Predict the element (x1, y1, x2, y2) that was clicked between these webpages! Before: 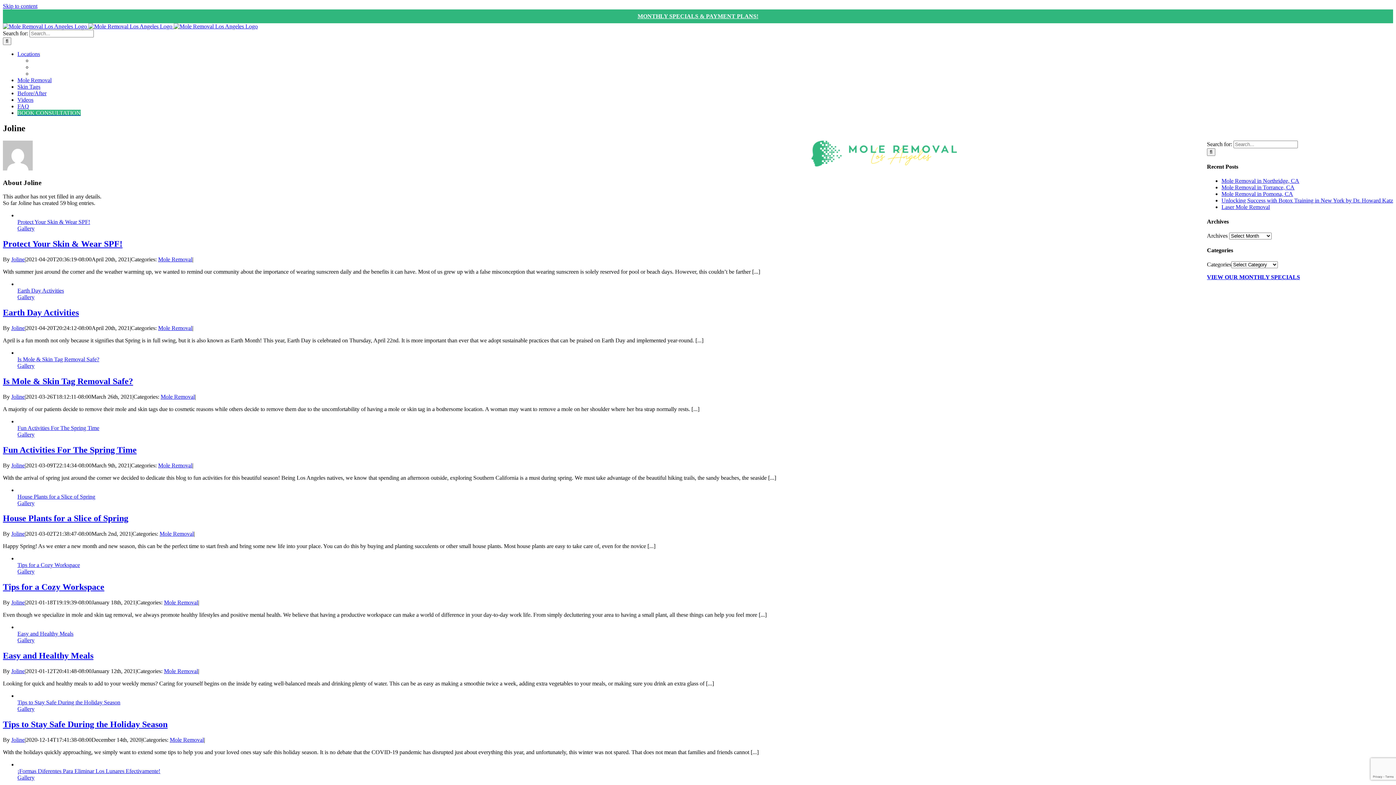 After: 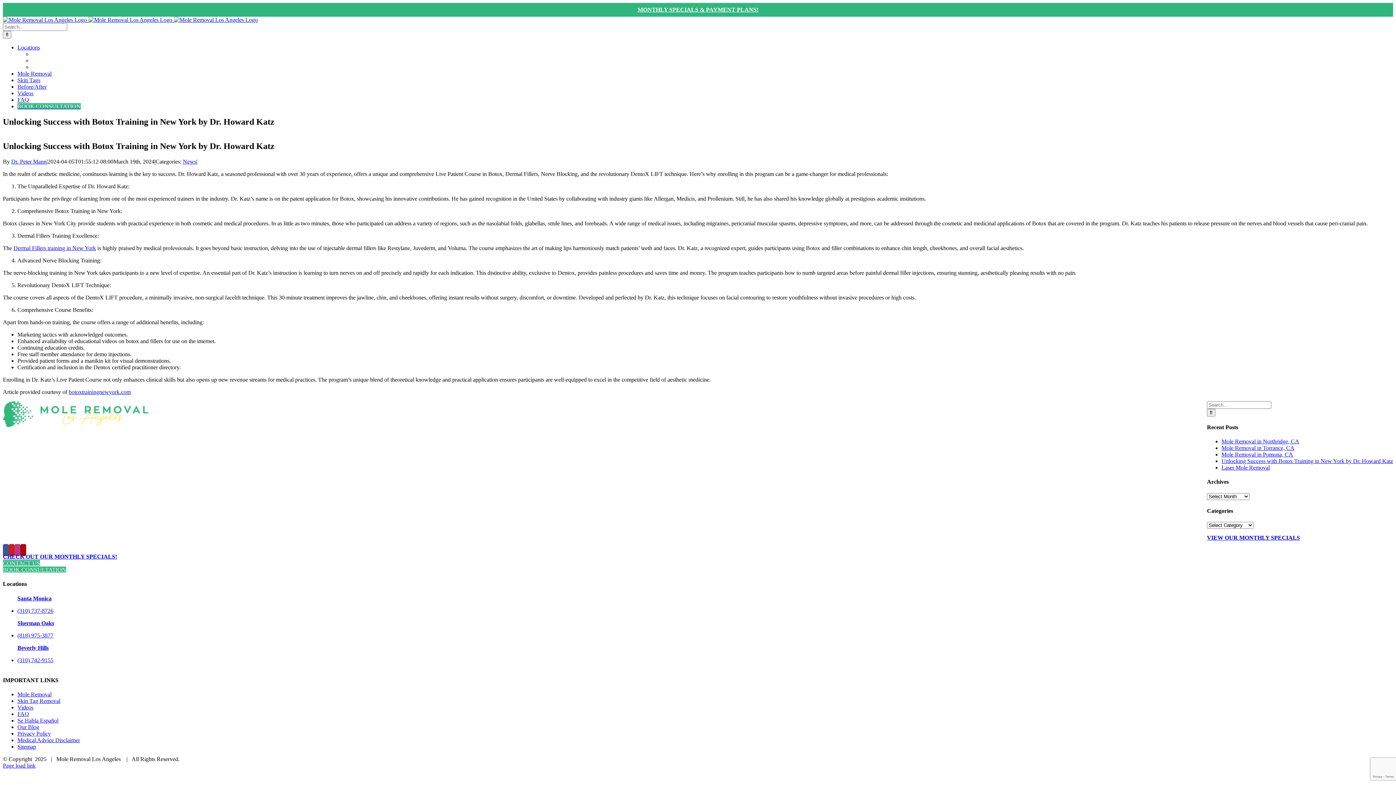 Action: label: Unlocking Success with Botox Training in New York by Dr. Howard Katz bbox: (1221, 197, 1393, 203)